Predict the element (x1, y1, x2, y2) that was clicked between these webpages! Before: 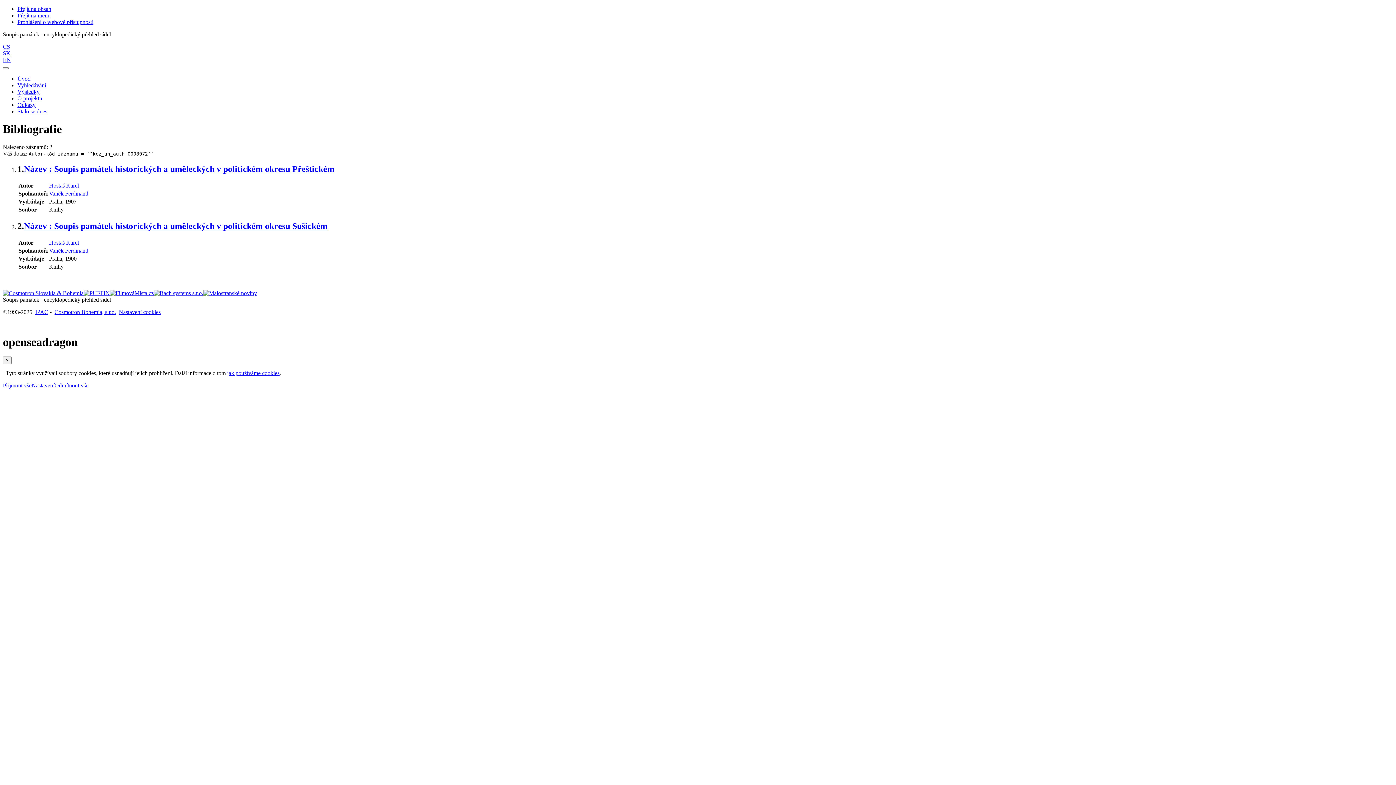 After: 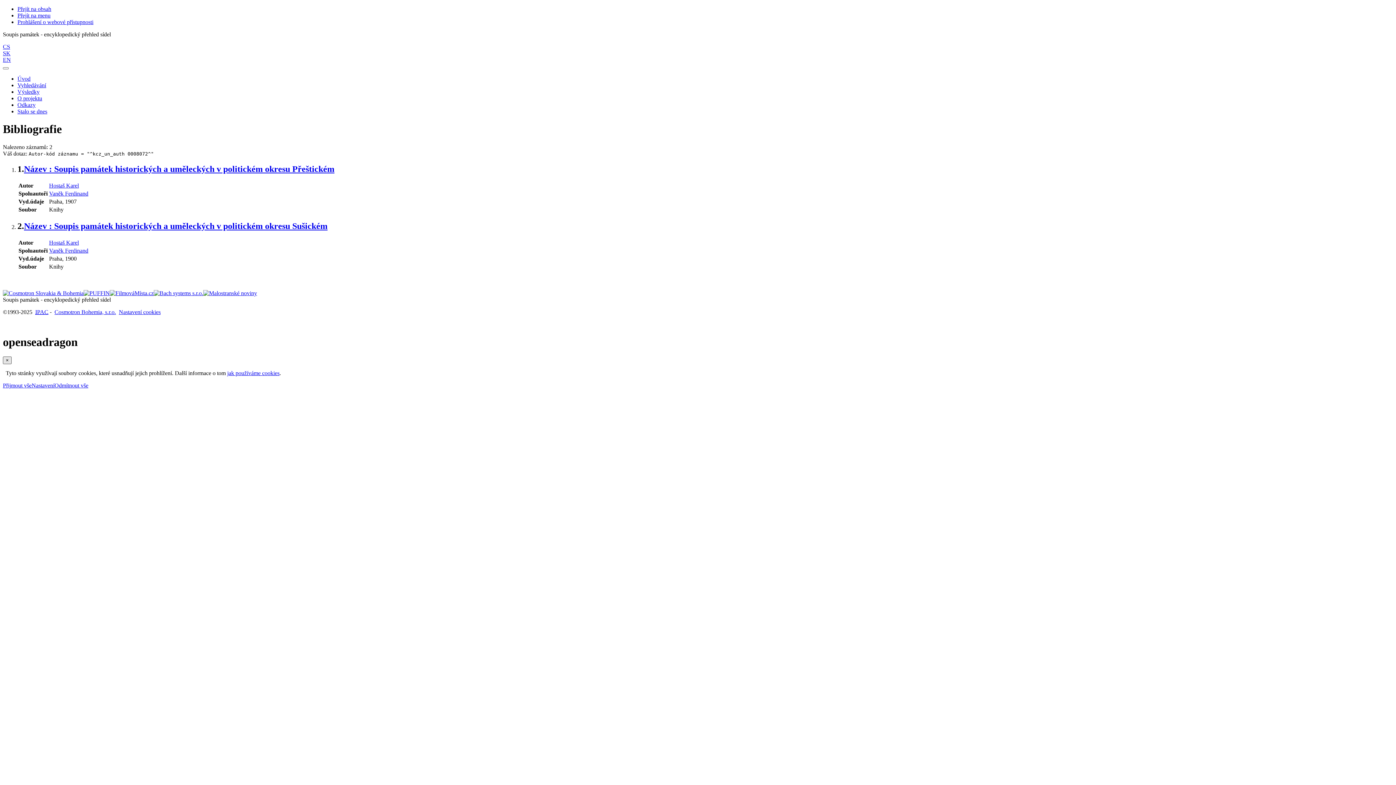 Action: bbox: (2, 356, 11, 364) label: Zavřít